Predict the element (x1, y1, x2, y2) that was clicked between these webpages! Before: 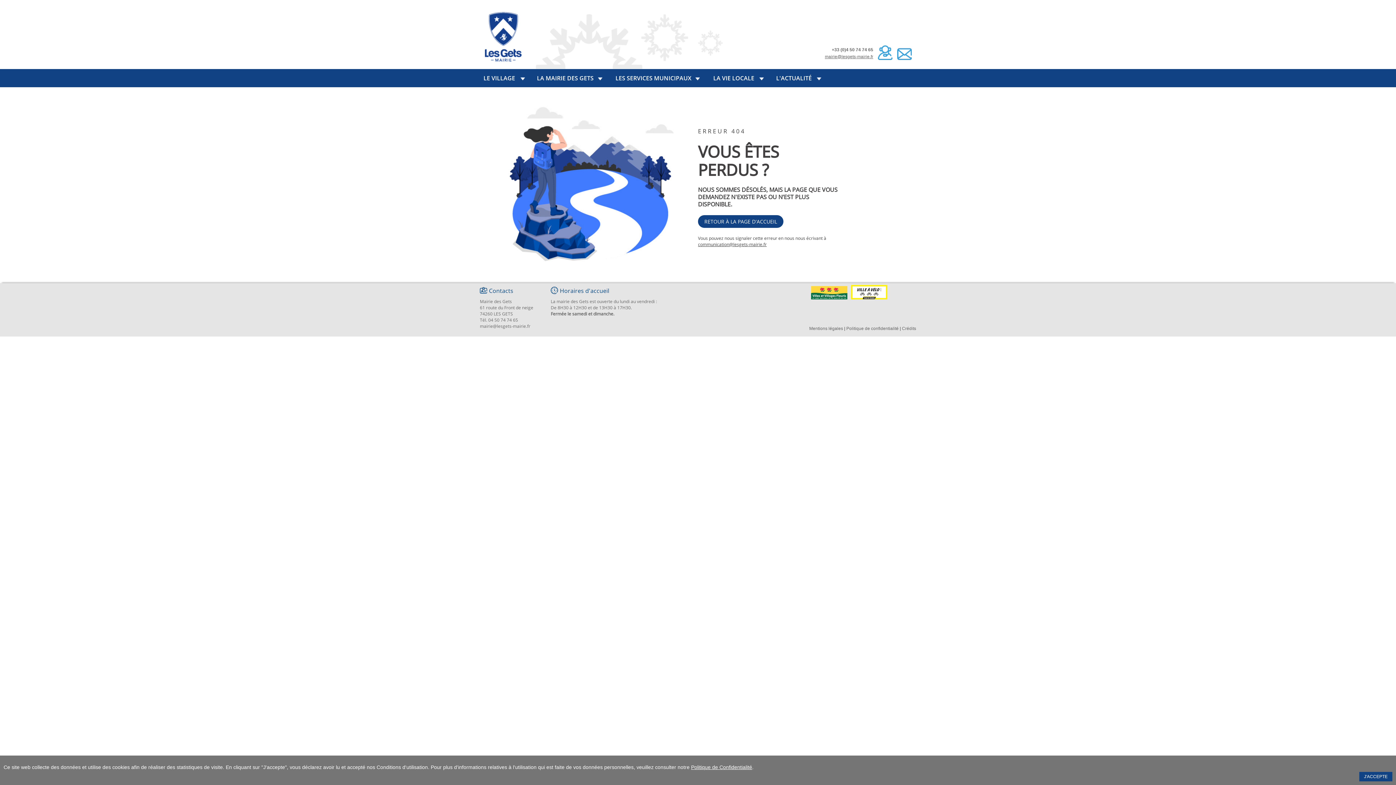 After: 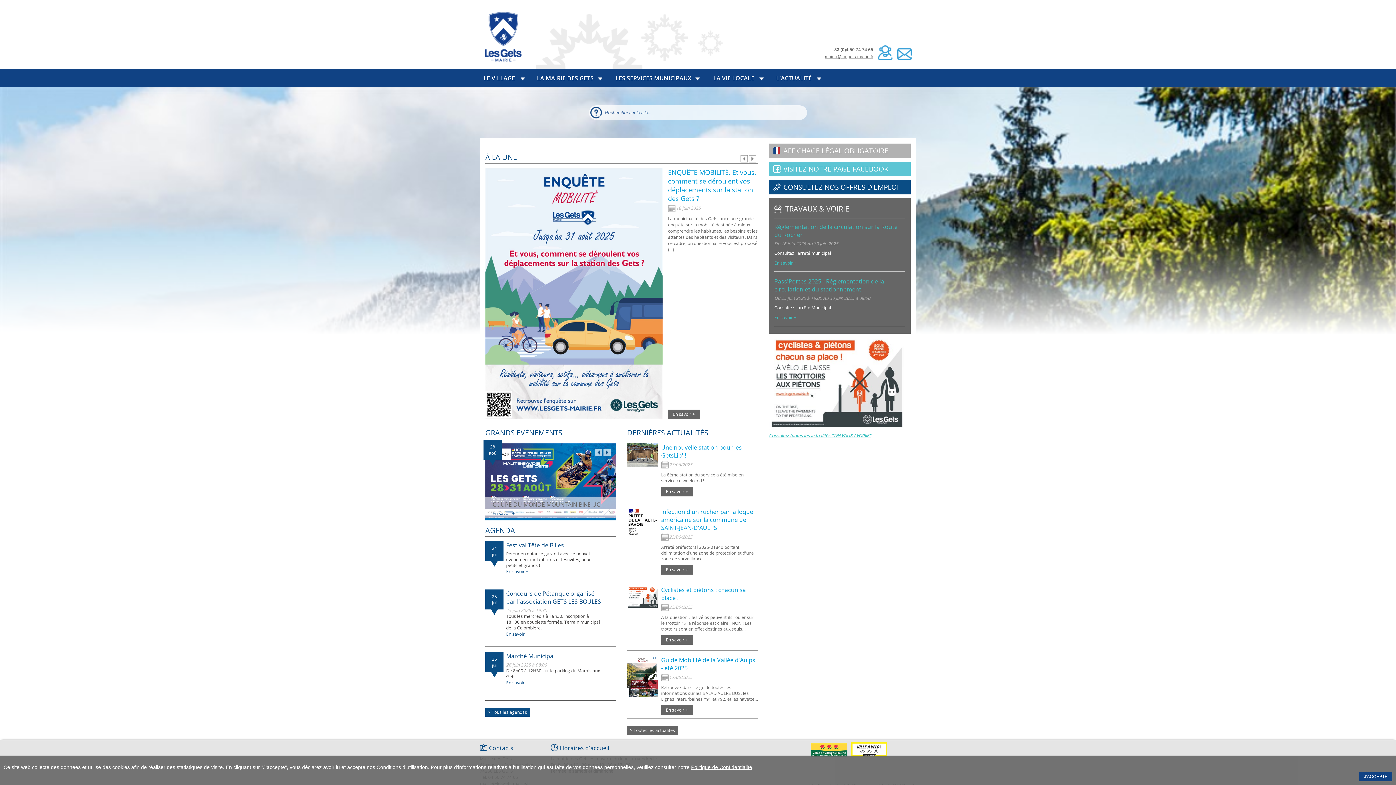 Action: bbox: (698, 215, 783, 228) label: RETOUR À LA PAGE D'ACCUEIL